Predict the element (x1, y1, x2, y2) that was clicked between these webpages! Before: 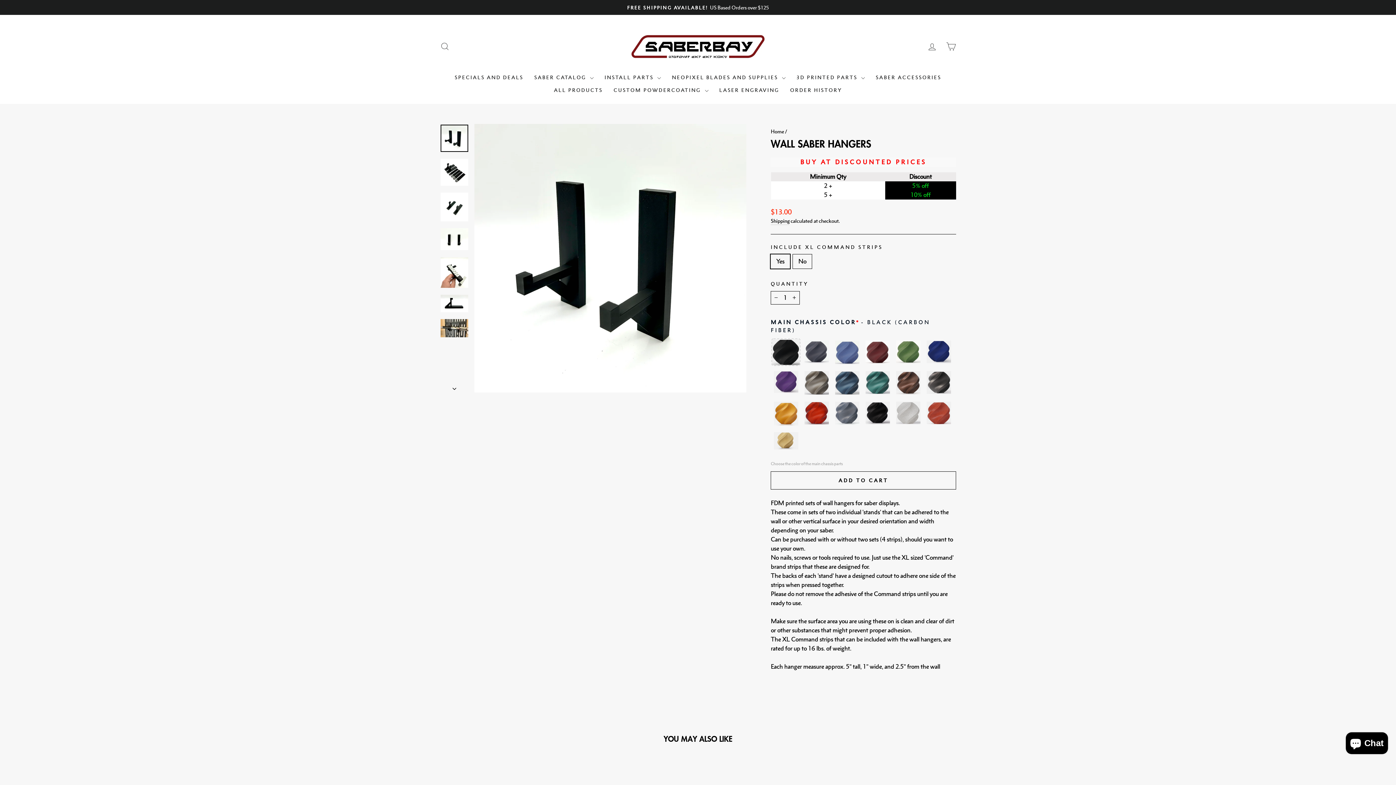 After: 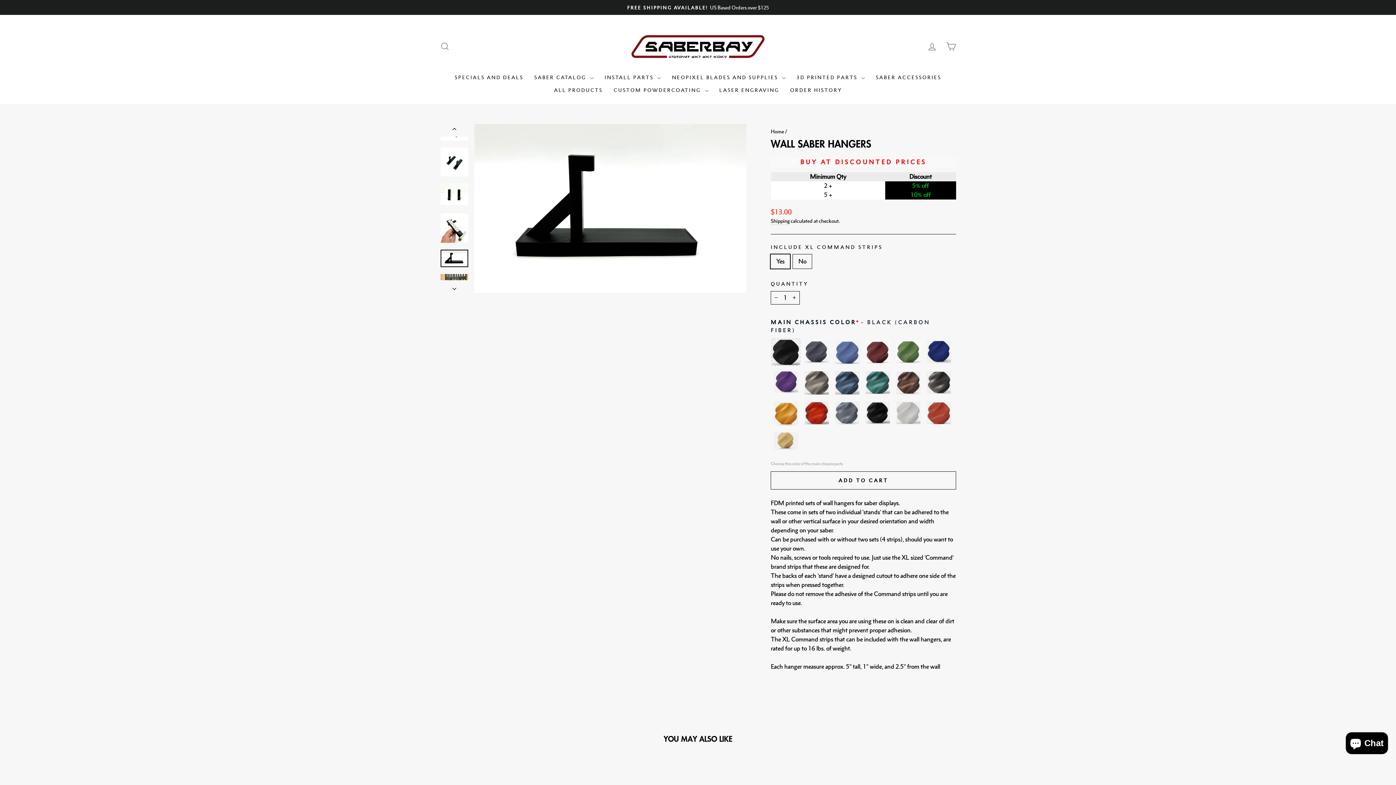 Action: bbox: (440, 295, 468, 312)